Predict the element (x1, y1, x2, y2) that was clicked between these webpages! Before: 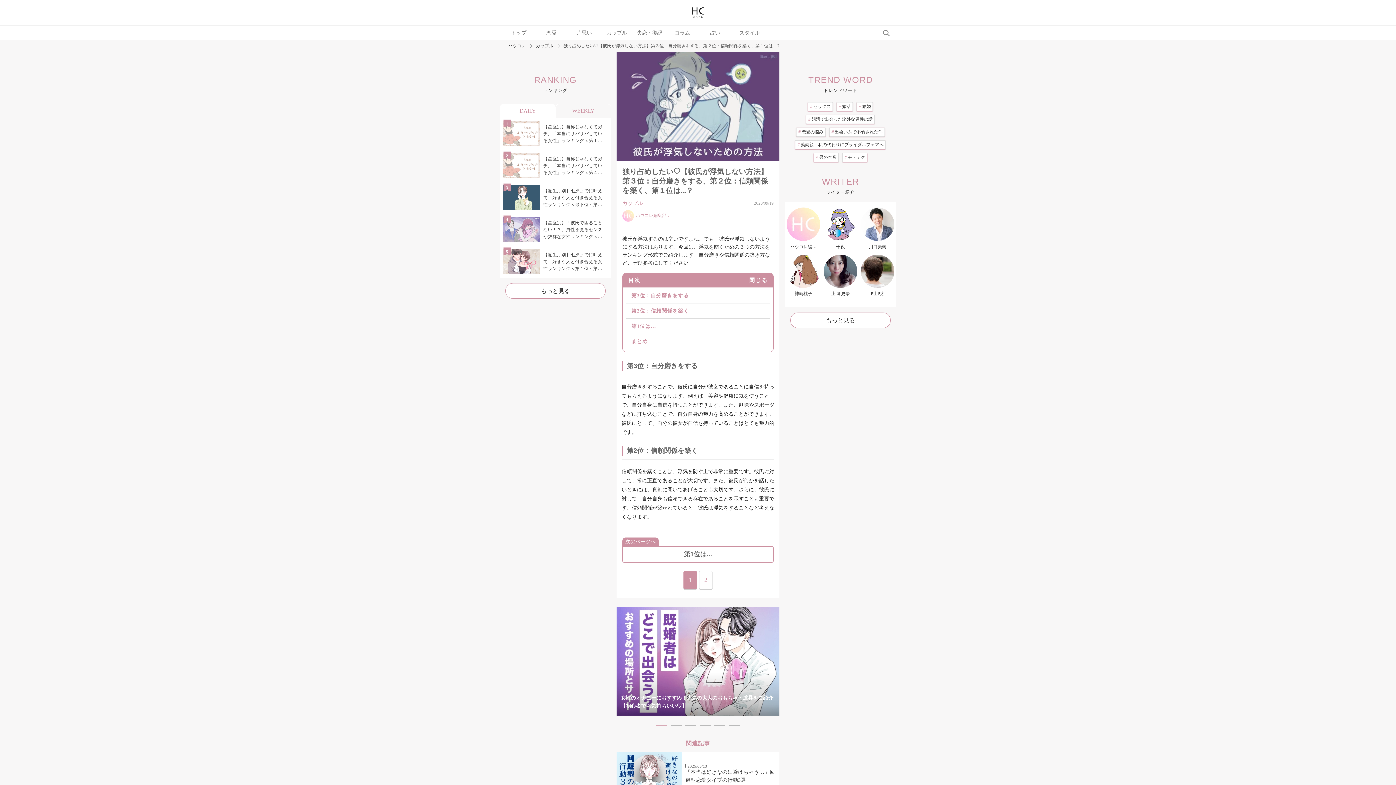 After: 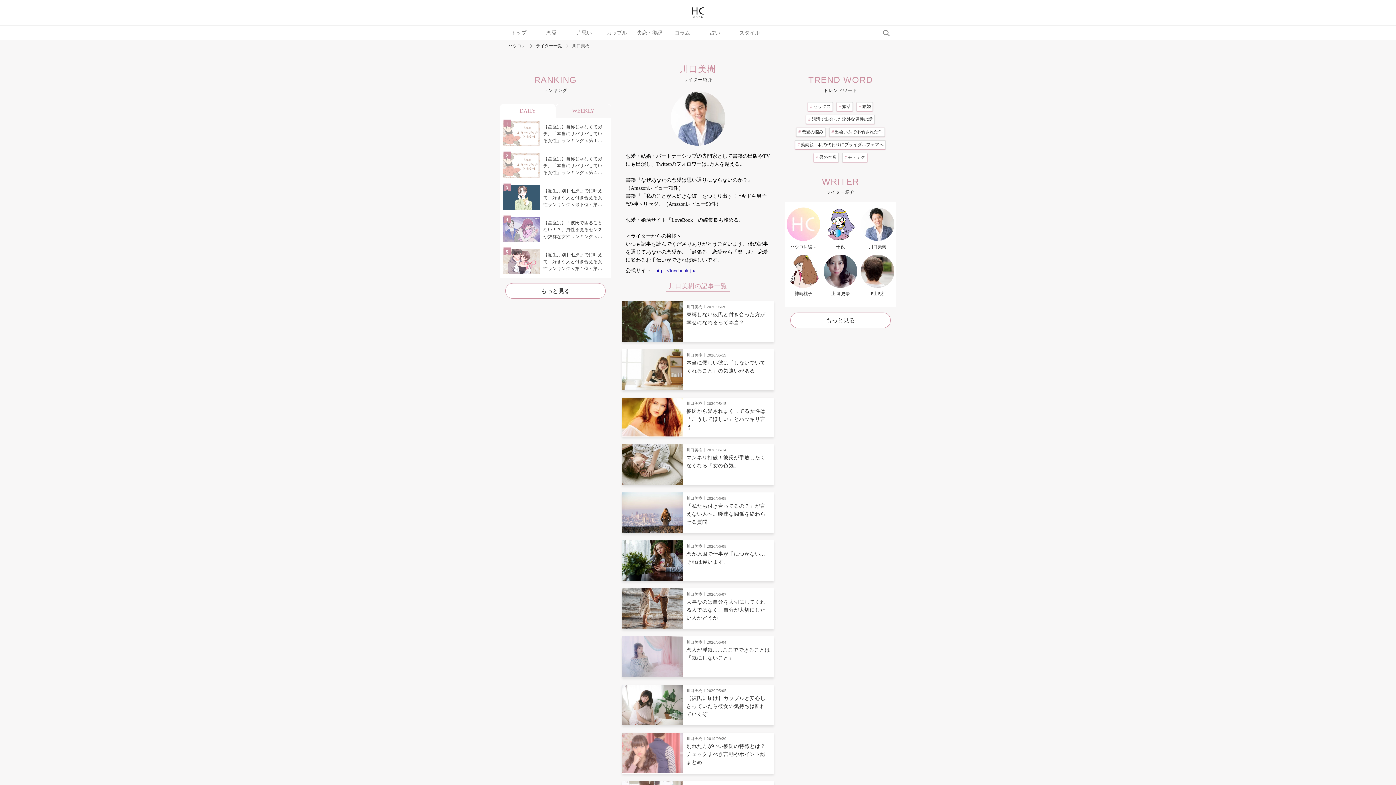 Action: label: 川口美樹 bbox: (861, 207, 894, 249)